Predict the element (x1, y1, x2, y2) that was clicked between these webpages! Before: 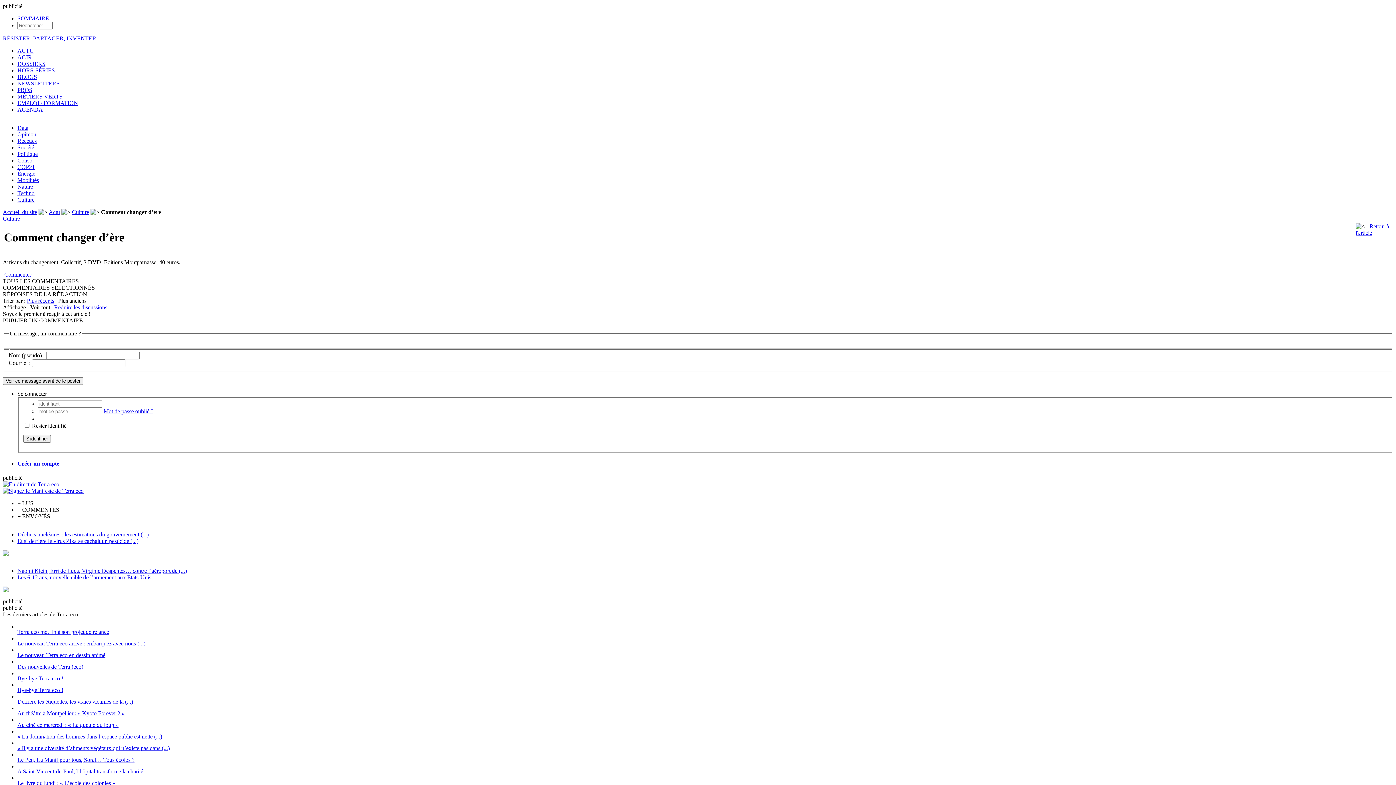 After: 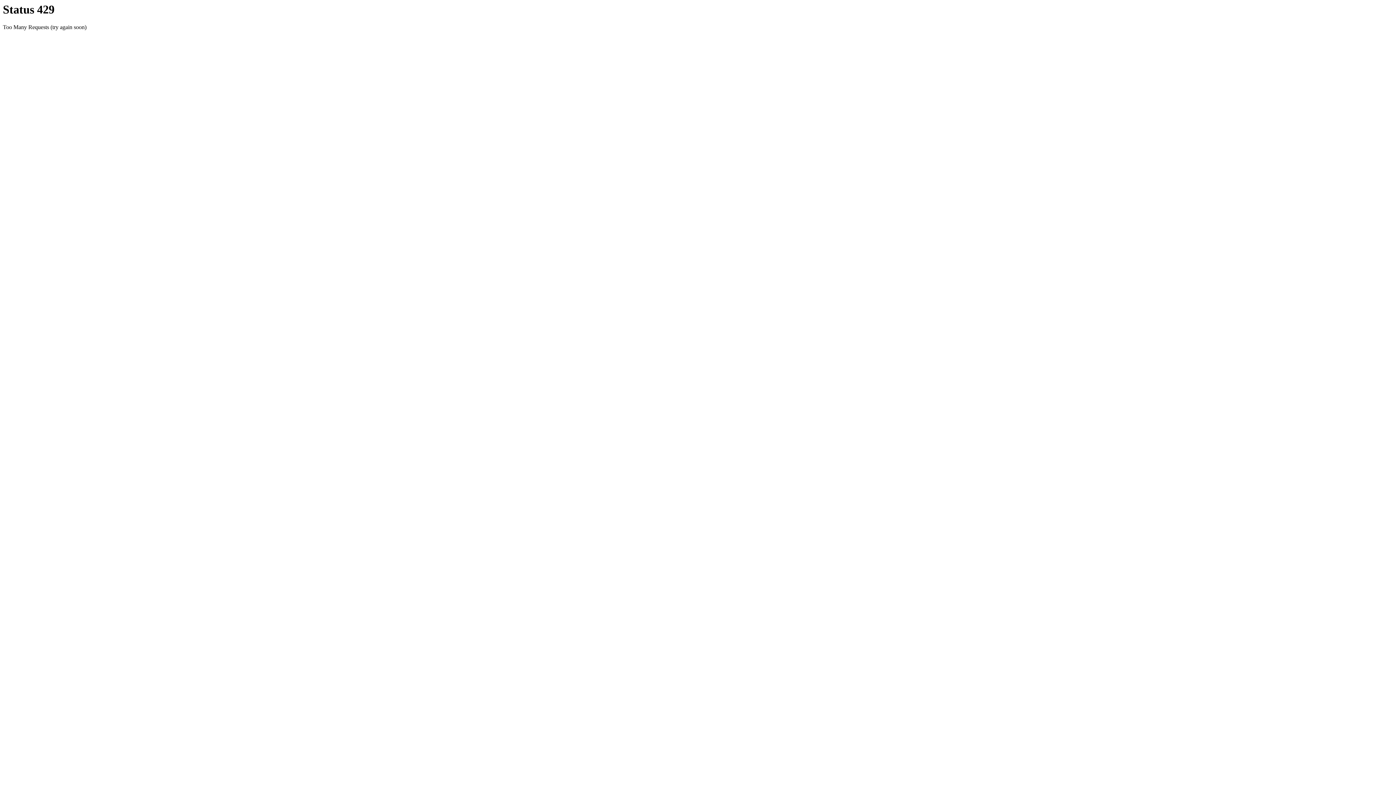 Action: label: Créer un compte bbox: (17, 460, 59, 466)